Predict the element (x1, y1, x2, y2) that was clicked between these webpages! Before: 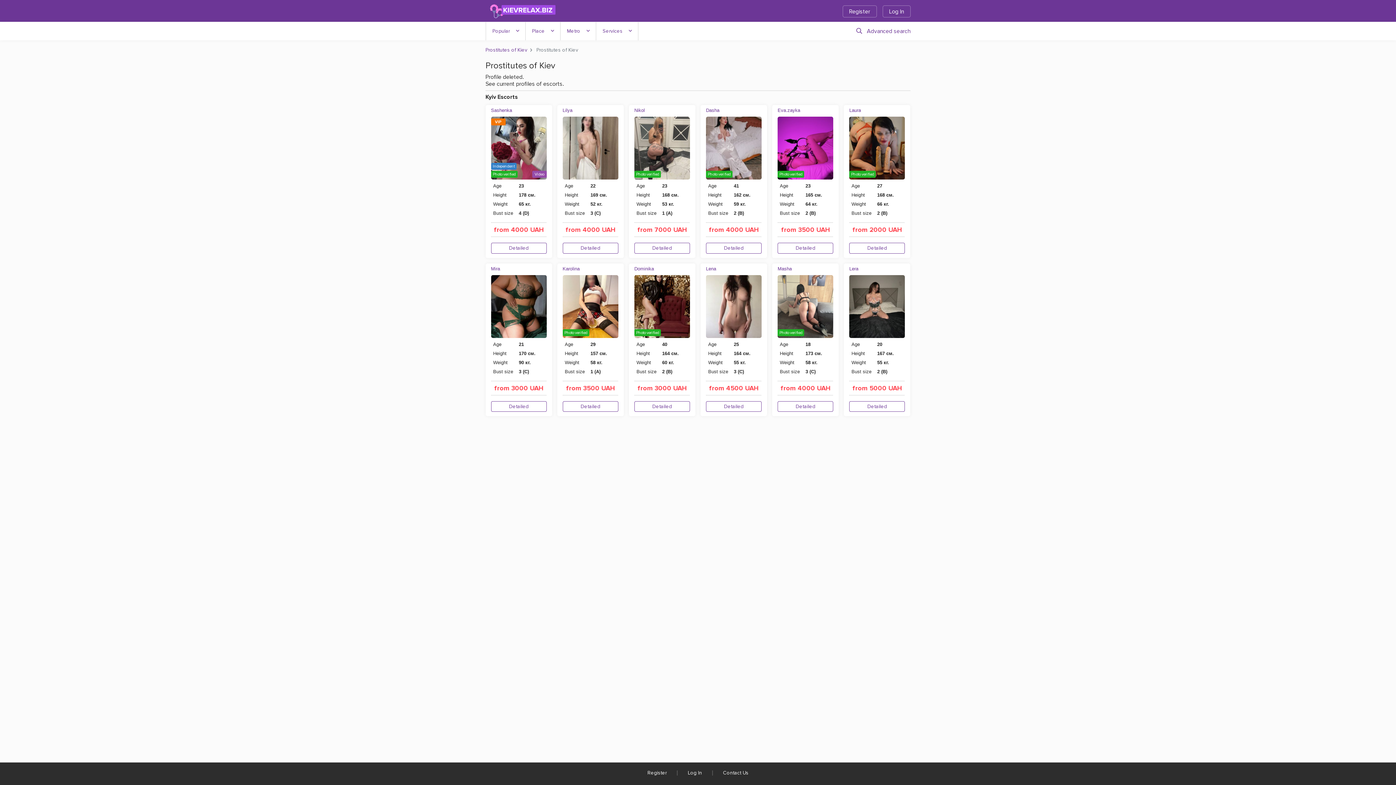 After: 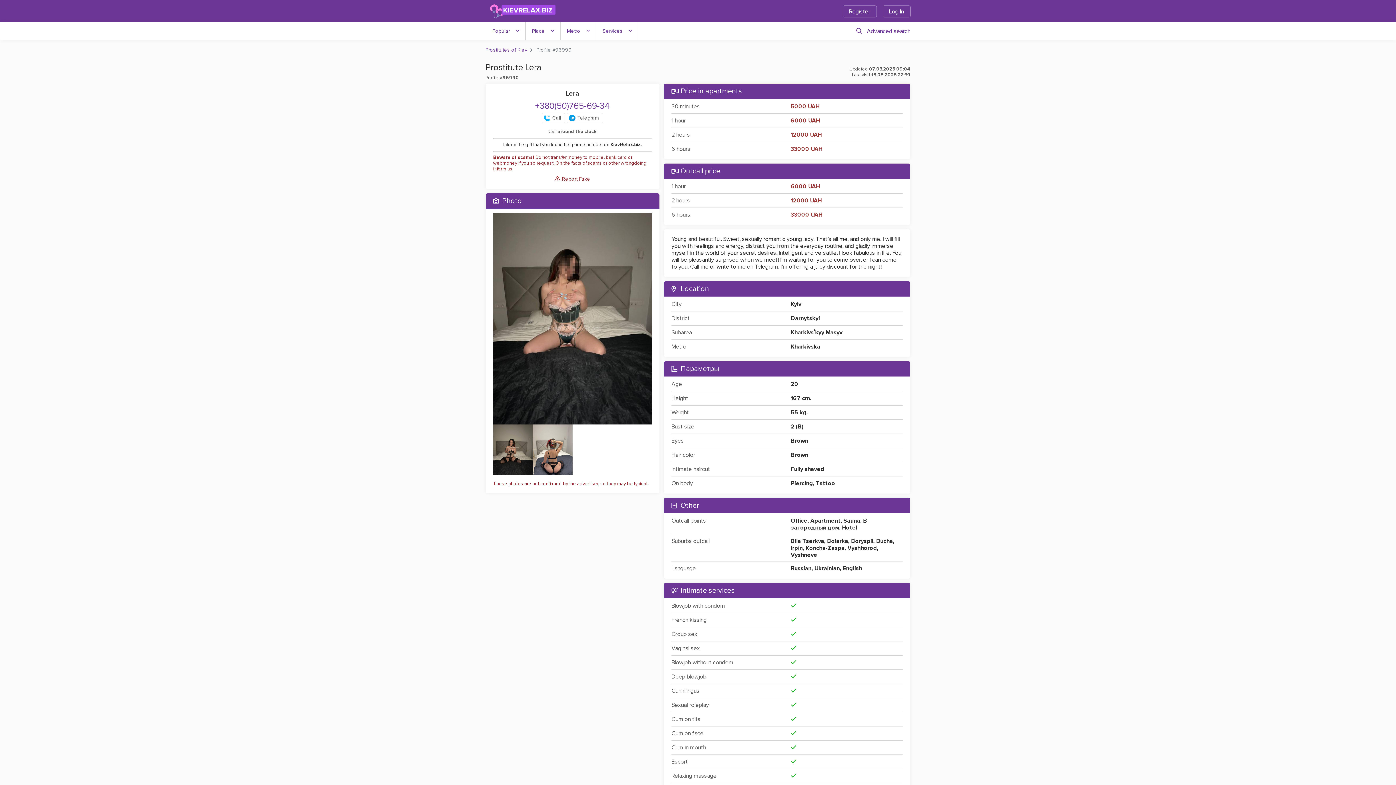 Action: bbox: (849, 274, 905, 282)